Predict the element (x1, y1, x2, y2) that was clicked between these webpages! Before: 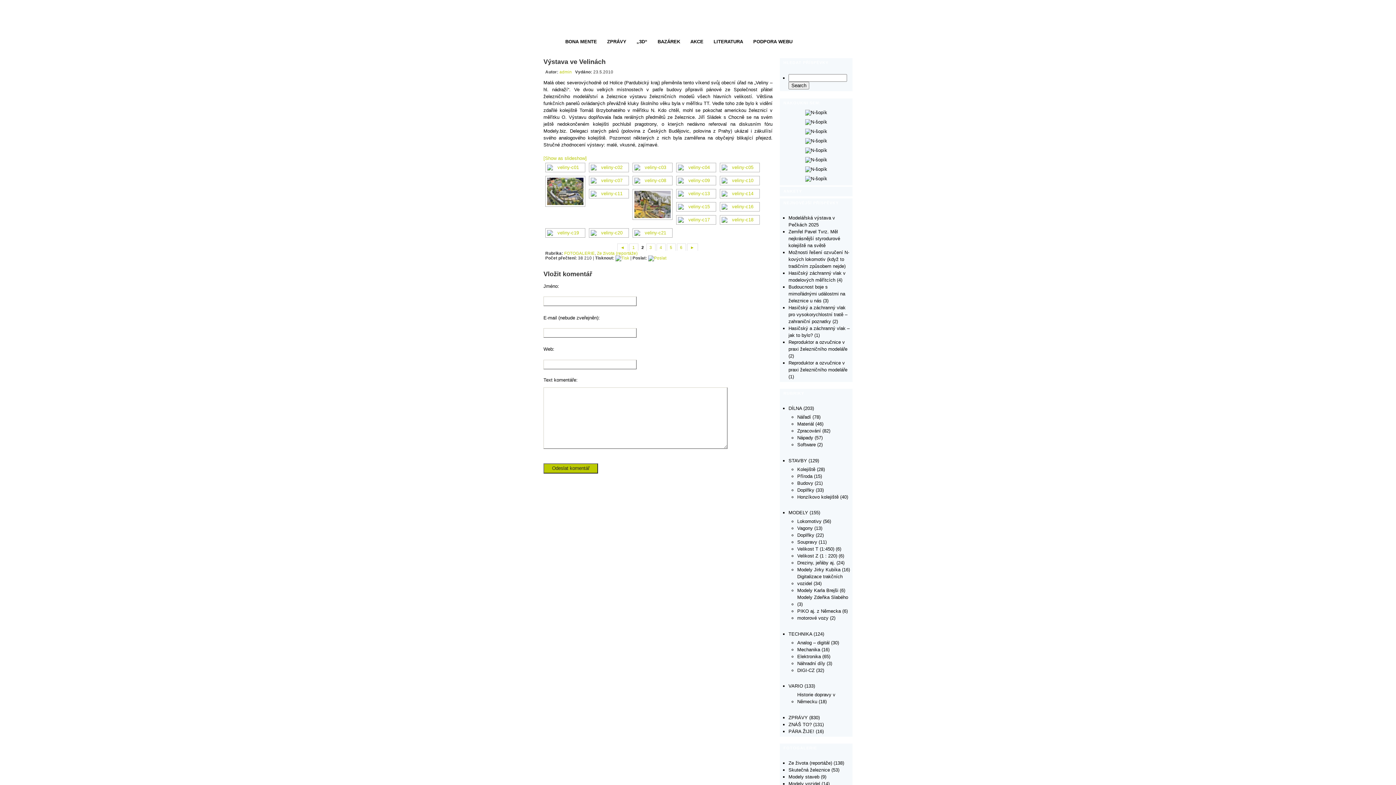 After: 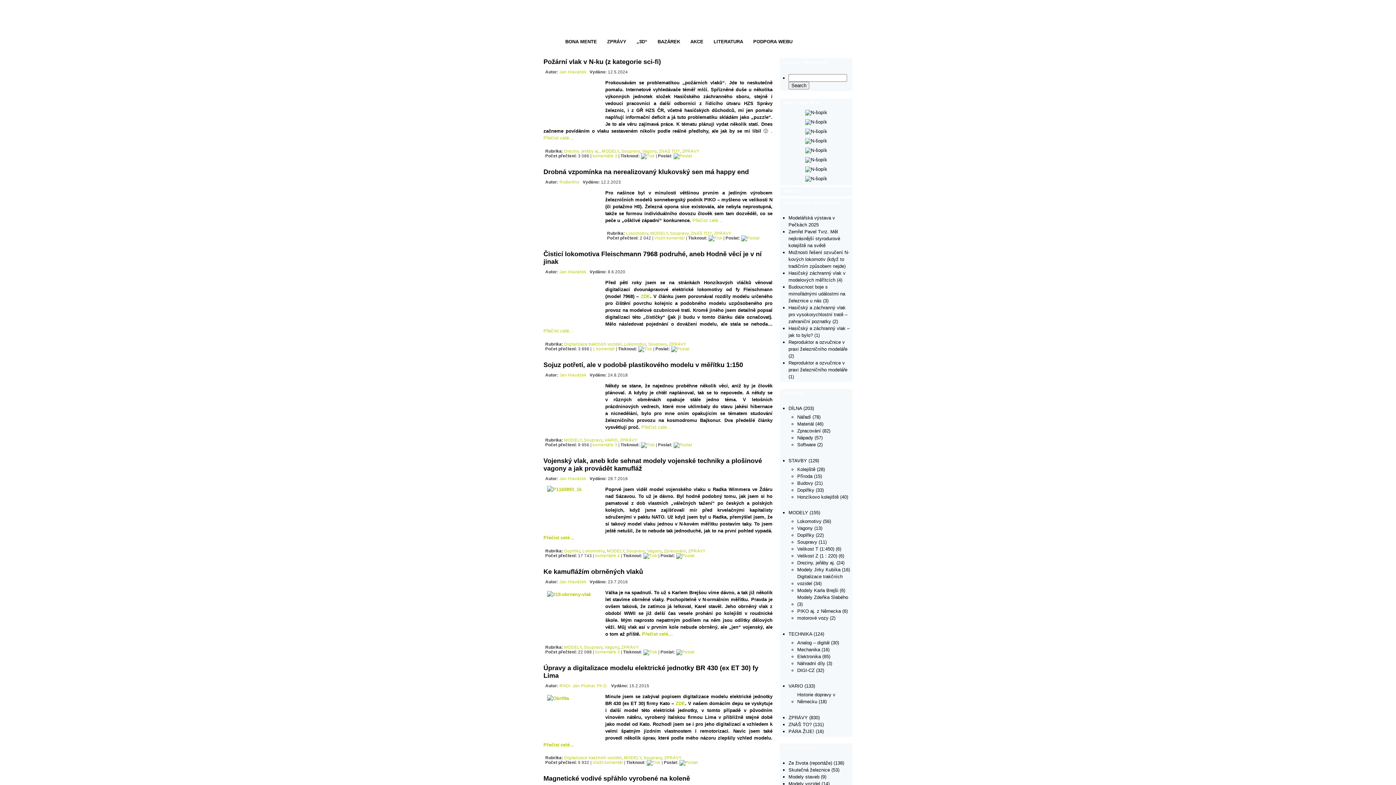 Action: bbox: (797, 539, 817, 545) label: Soupravy